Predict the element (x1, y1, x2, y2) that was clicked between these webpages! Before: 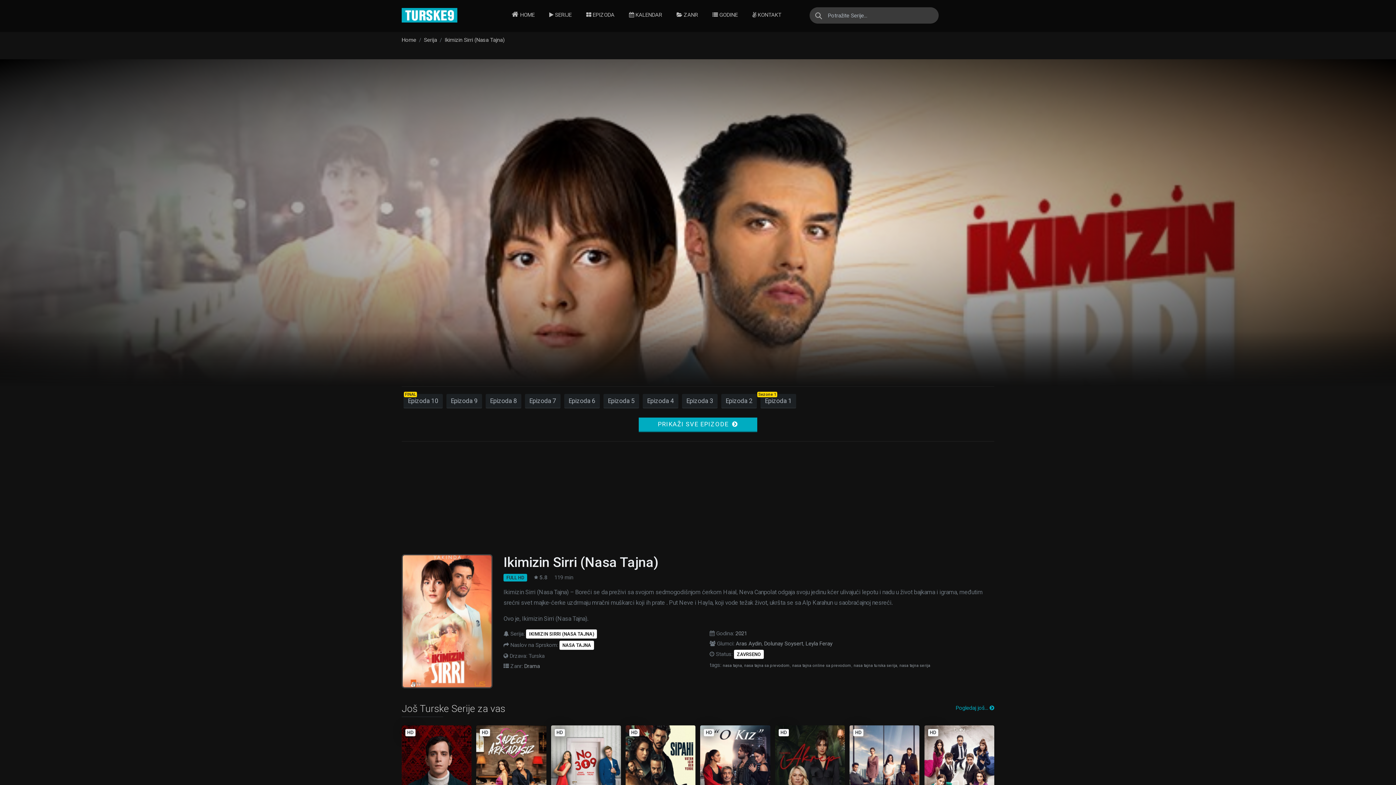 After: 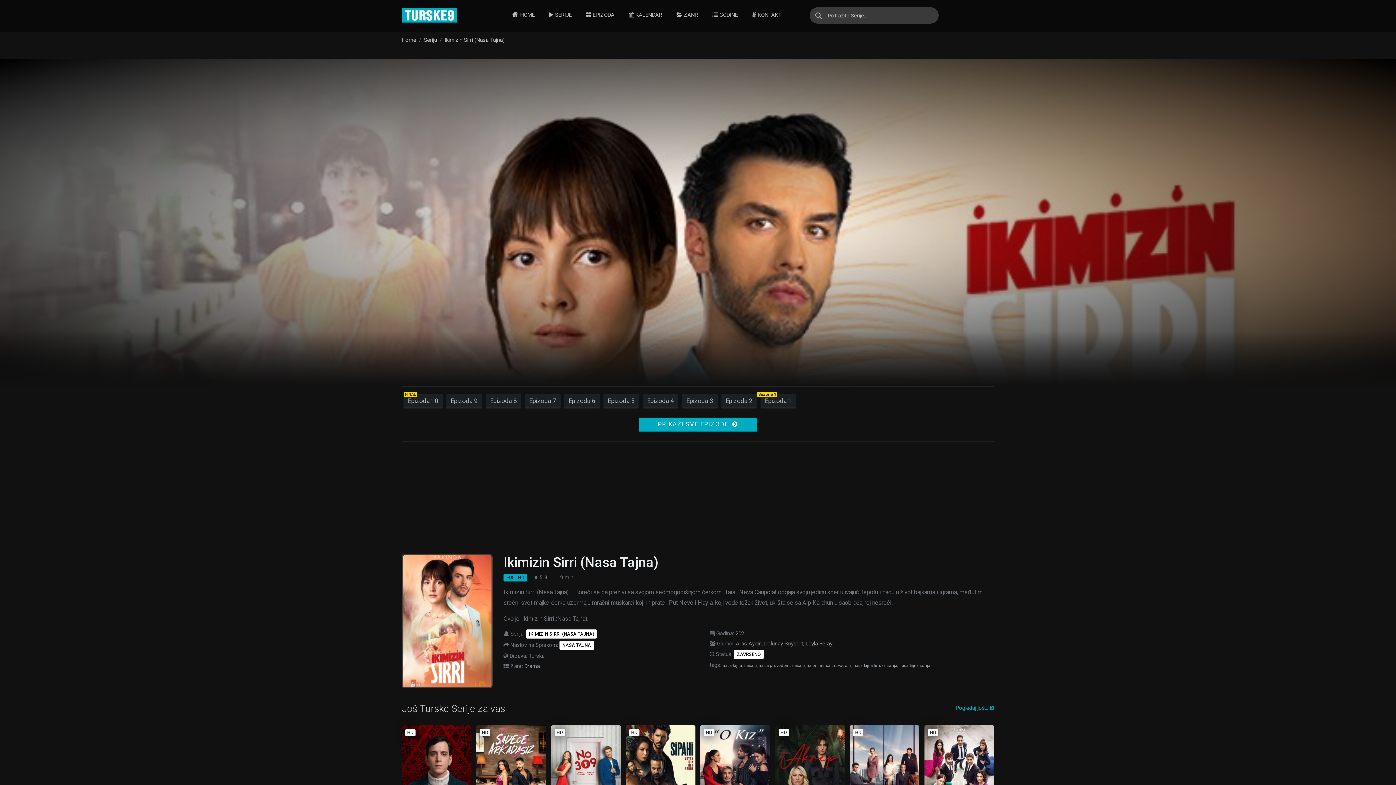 Action: label: IKIMIZIN SIRRI (NASA TAJNA) bbox: (529, 631, 594, 636)